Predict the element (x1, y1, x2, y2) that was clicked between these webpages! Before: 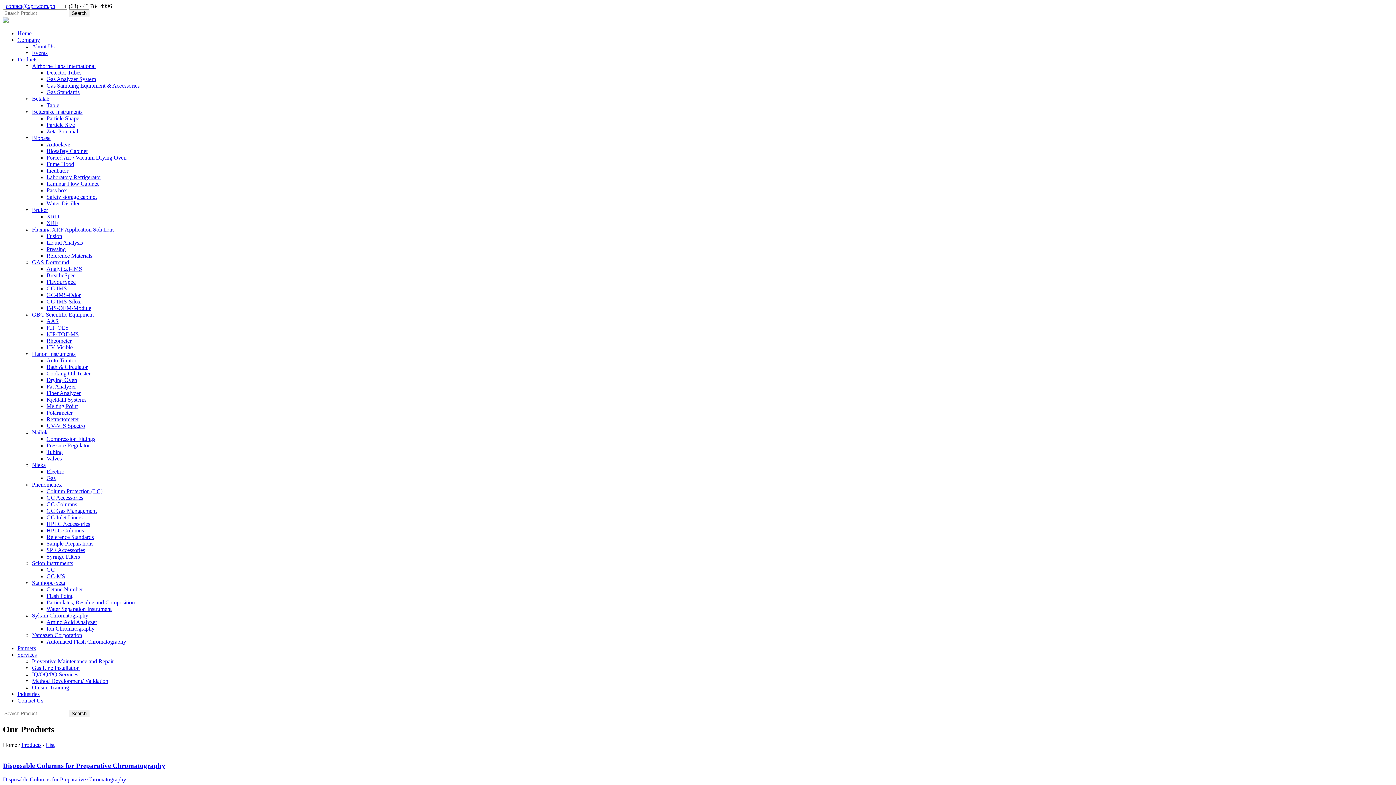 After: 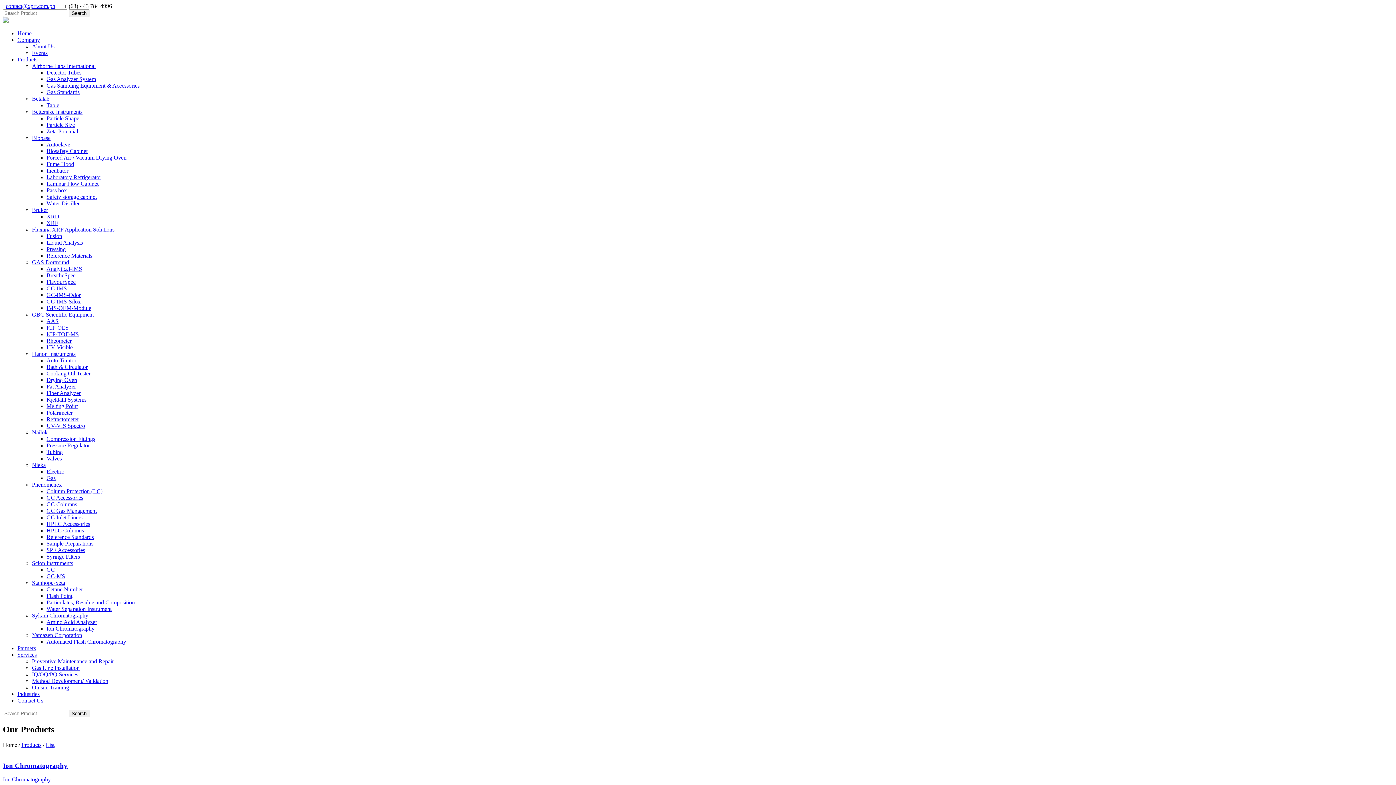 Action: bbox: (46, 625, 94, 632) label: Ion Chromatography